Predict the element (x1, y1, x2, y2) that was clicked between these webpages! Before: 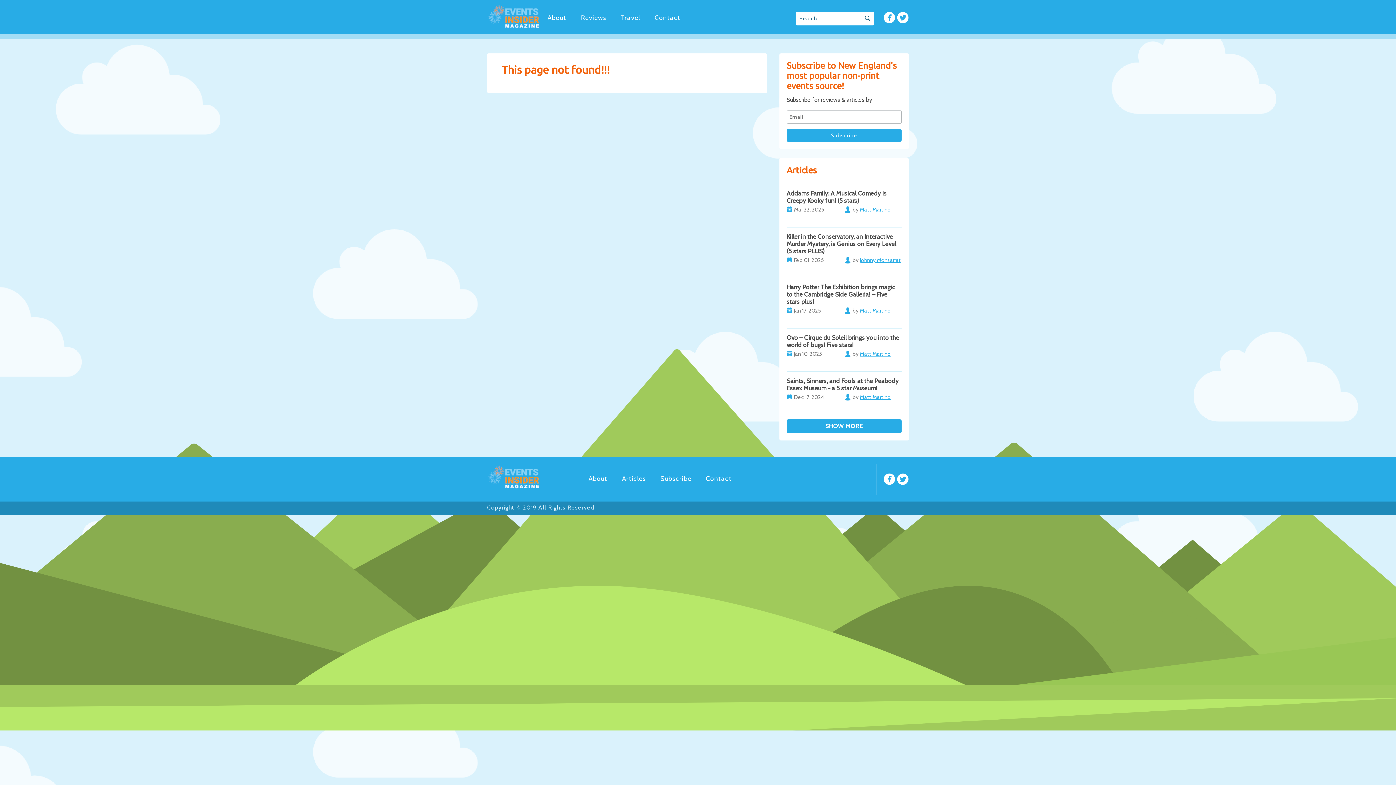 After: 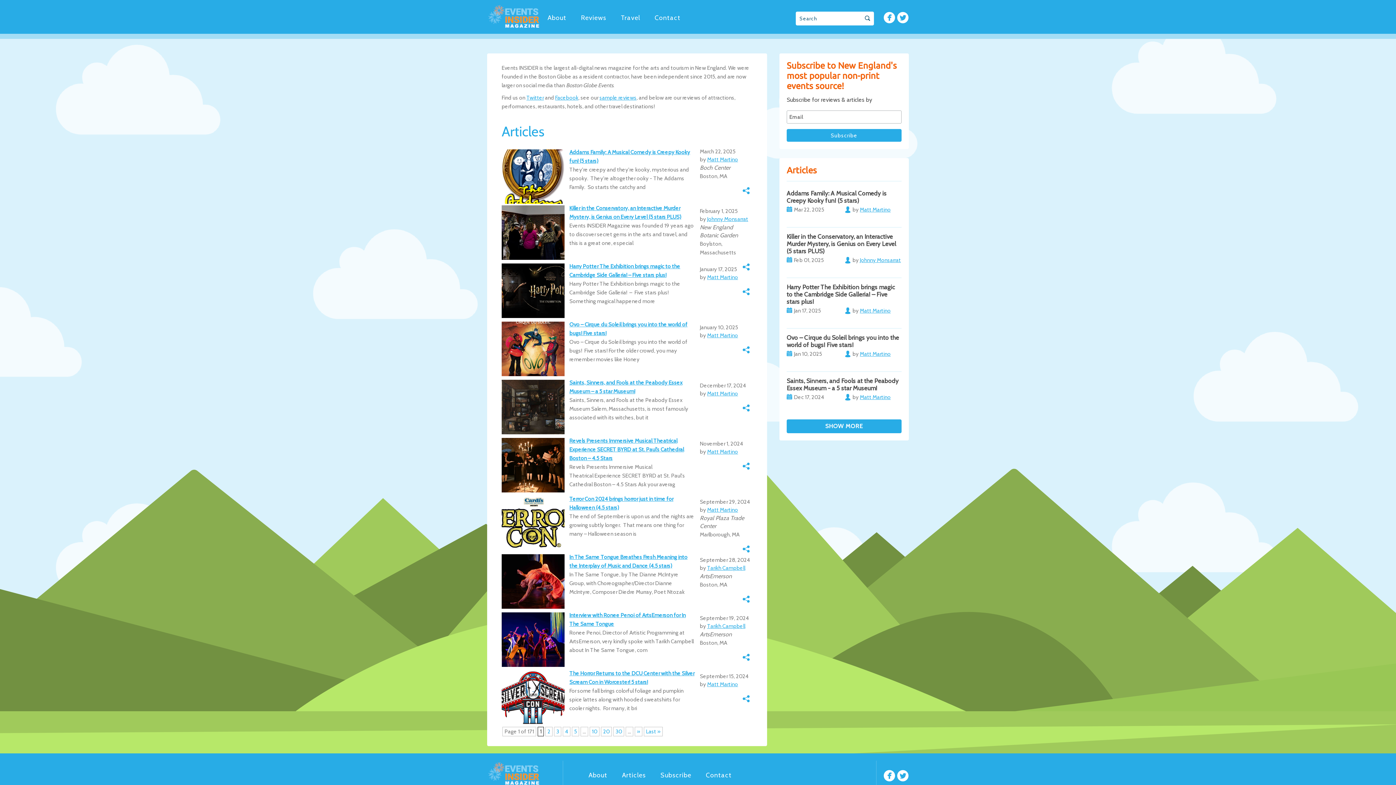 Action: label: Articles bbox: (614, 474, 653, 482)